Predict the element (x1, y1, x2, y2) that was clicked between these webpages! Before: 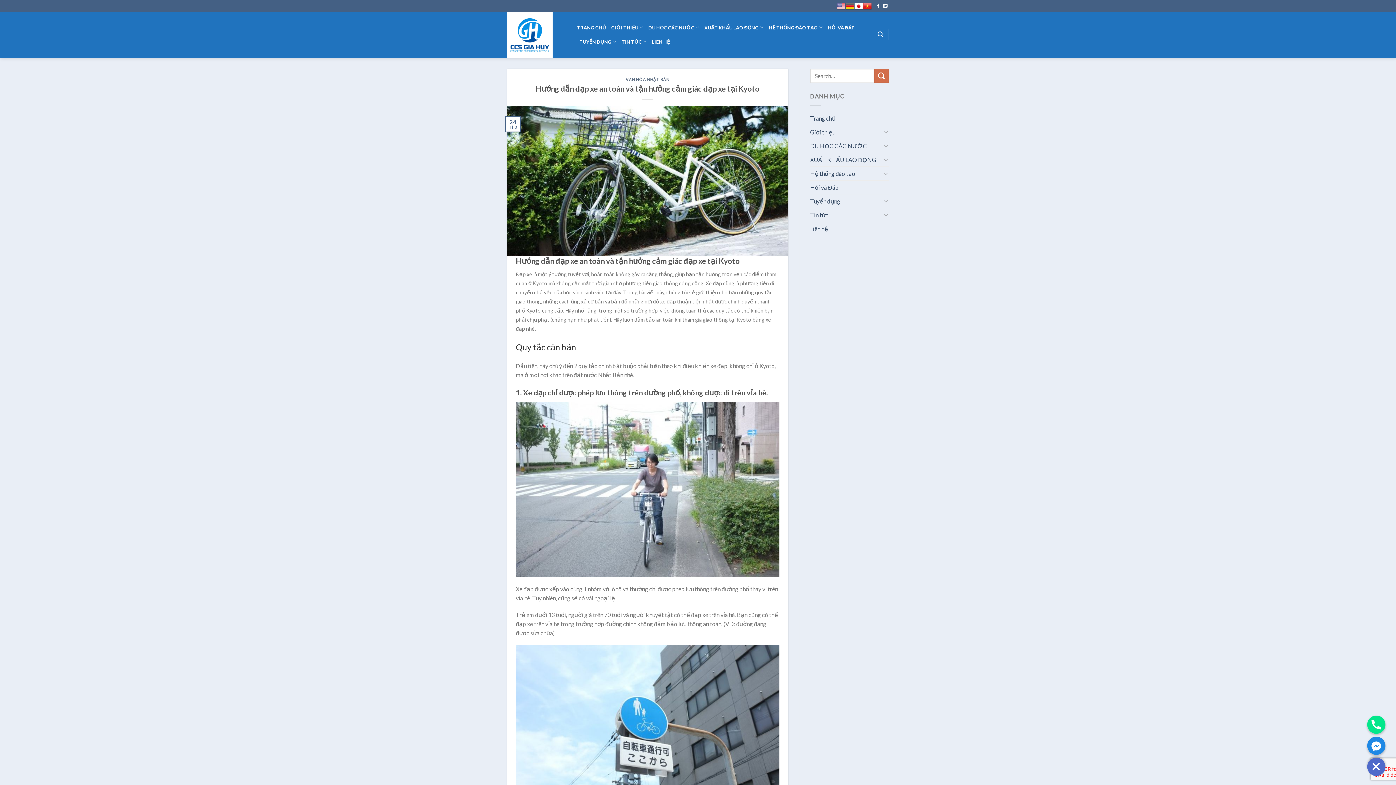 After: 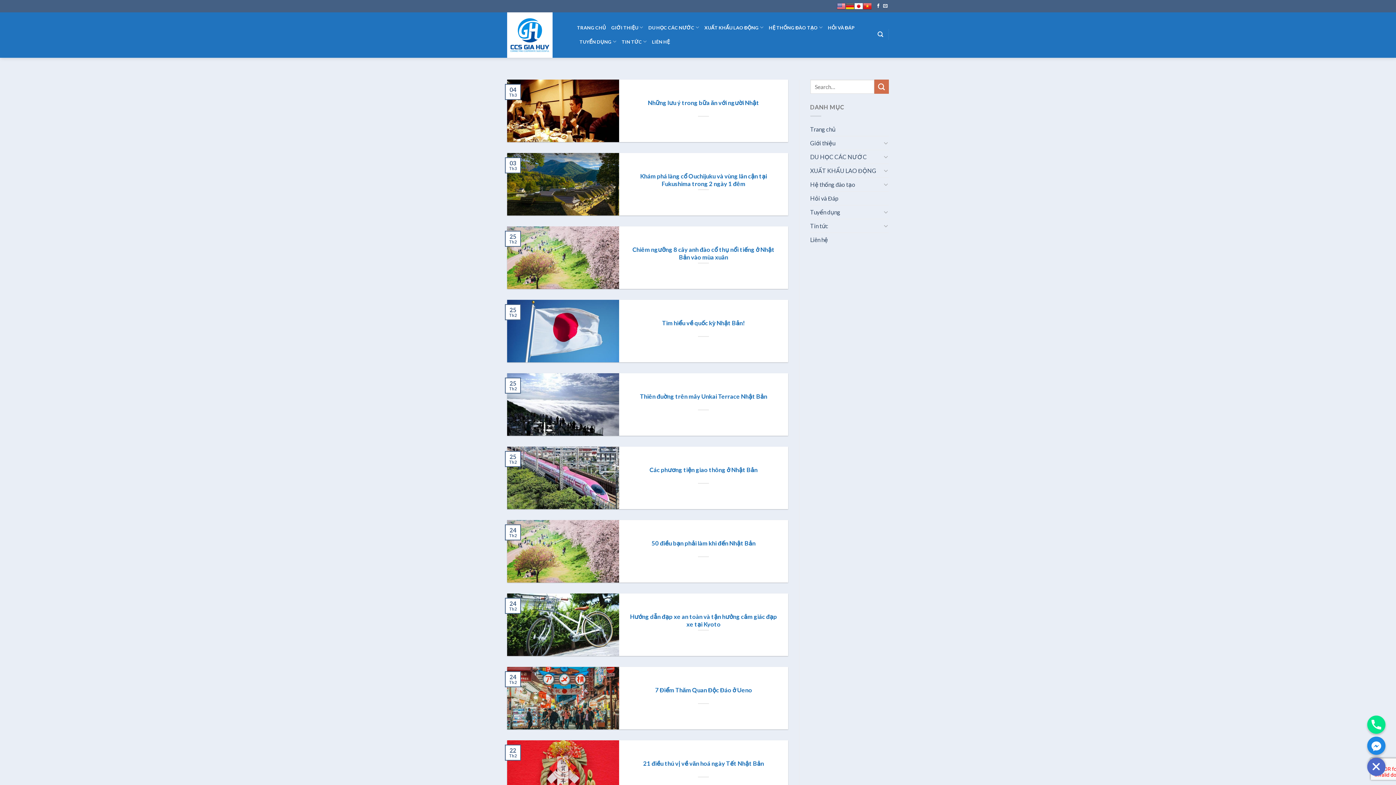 Action: bbox: (625, 77, 669, 81) label: VĂN HÓA NHẬT BẢN